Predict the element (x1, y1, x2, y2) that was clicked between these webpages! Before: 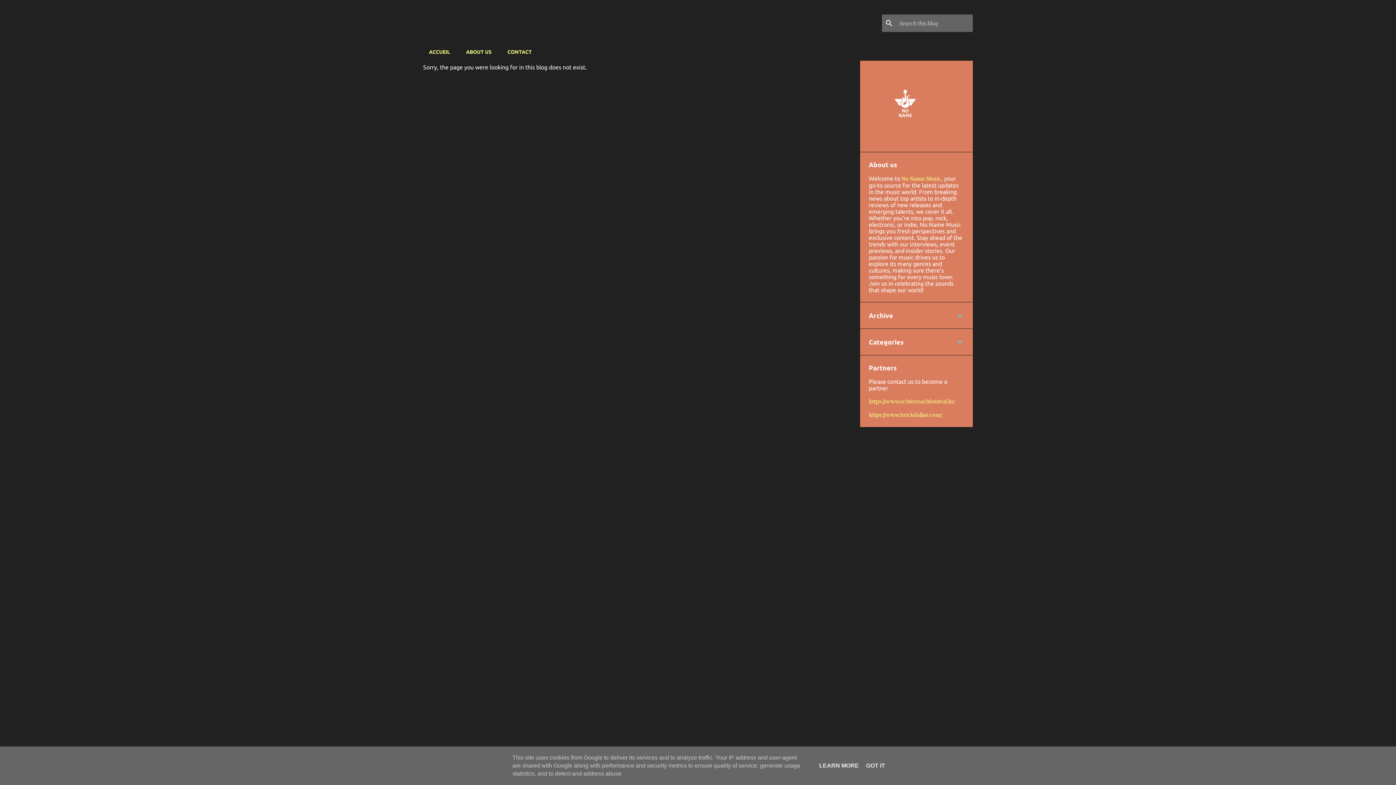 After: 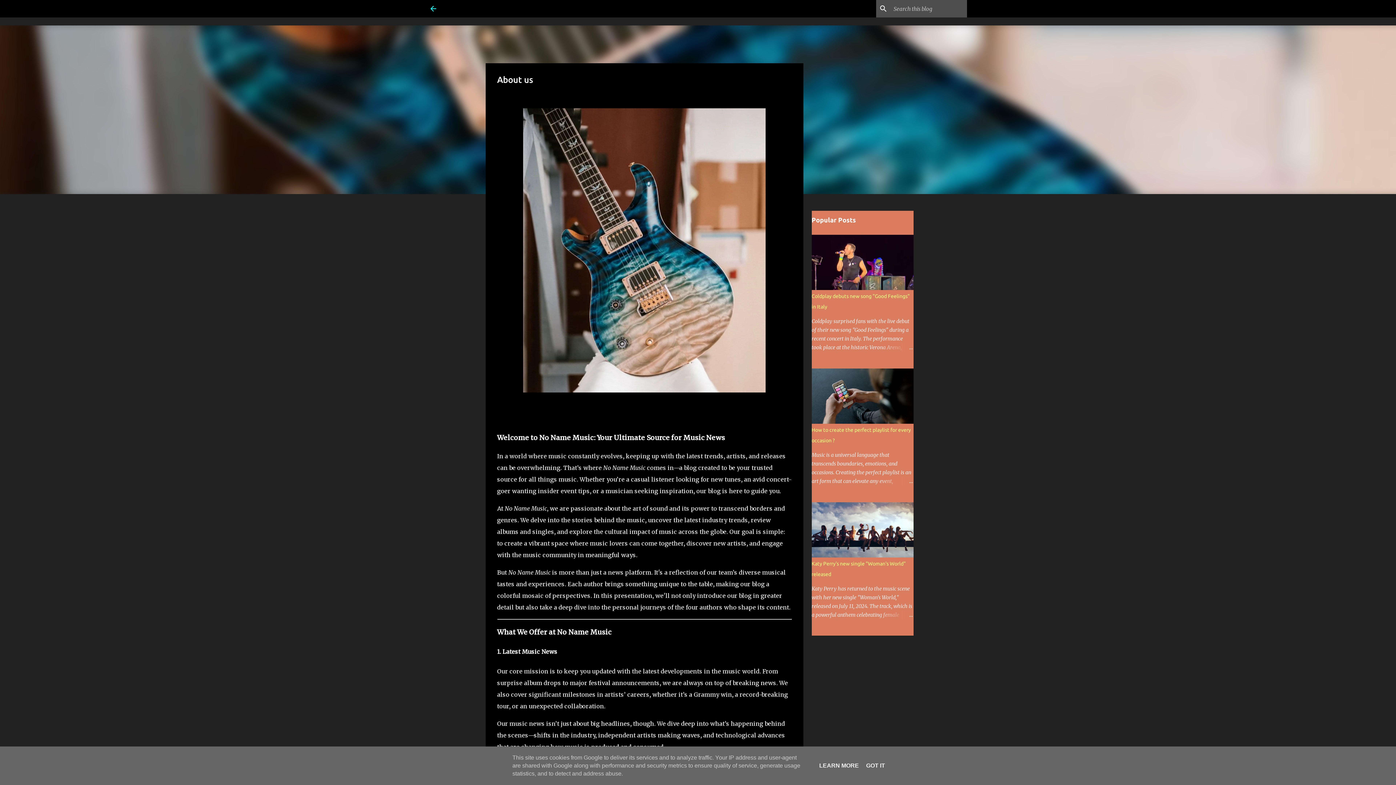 Action: bbox: (458, 43, 499, 60) label: ABOUT US